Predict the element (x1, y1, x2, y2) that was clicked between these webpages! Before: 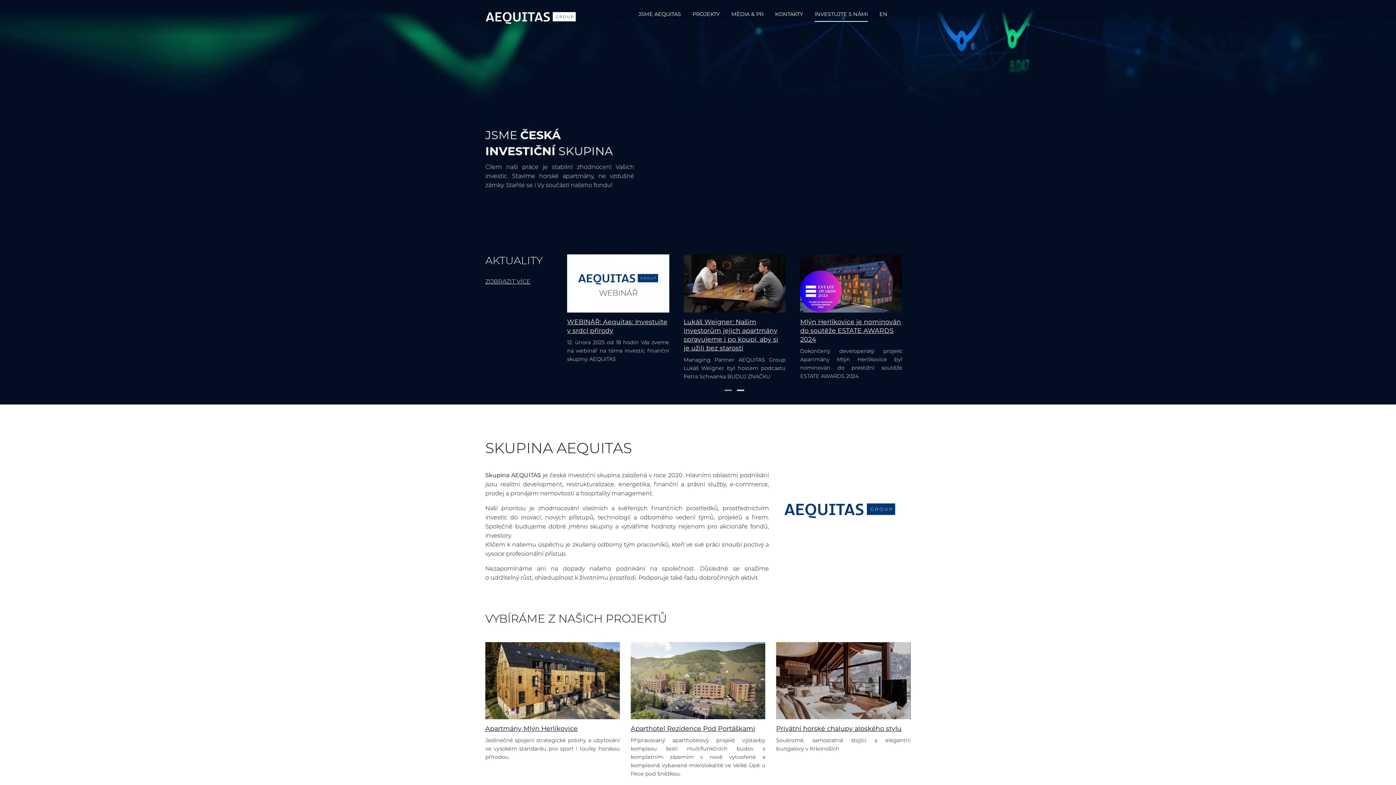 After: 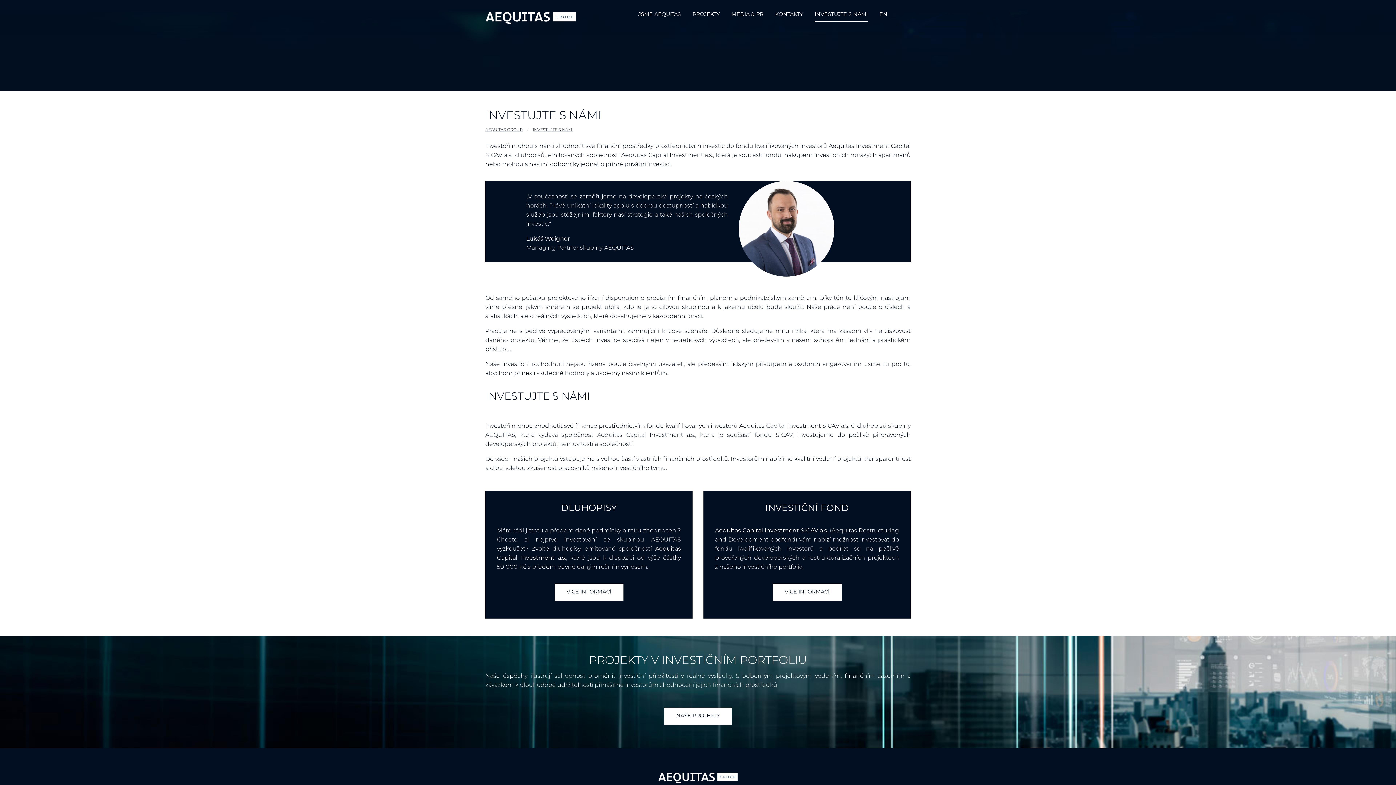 Action: bbox: (814, 8, 868, 21) label: INVESTUJTE S NÁMI